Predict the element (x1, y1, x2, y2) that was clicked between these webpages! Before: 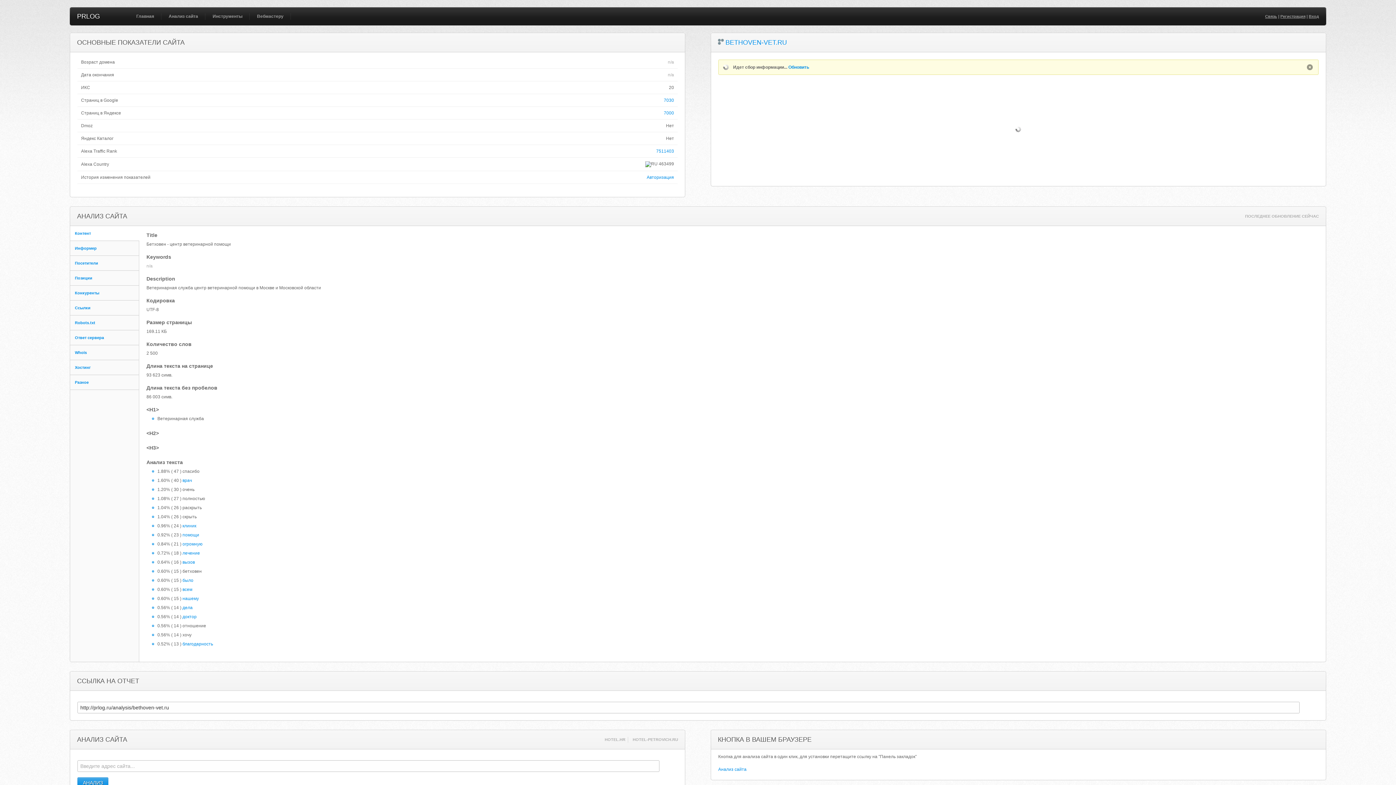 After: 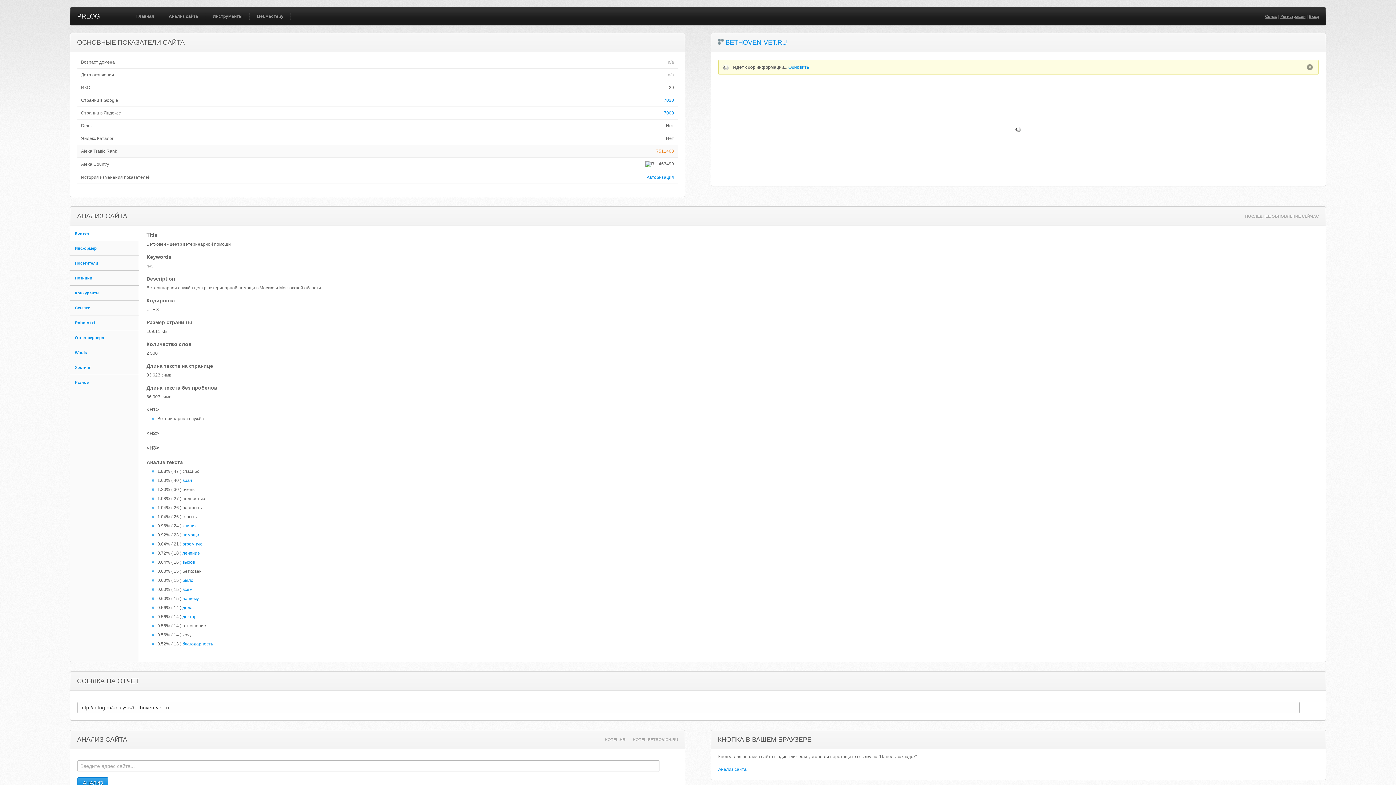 Action: label: 7511403 bbox: (531, 148, 674, 153)